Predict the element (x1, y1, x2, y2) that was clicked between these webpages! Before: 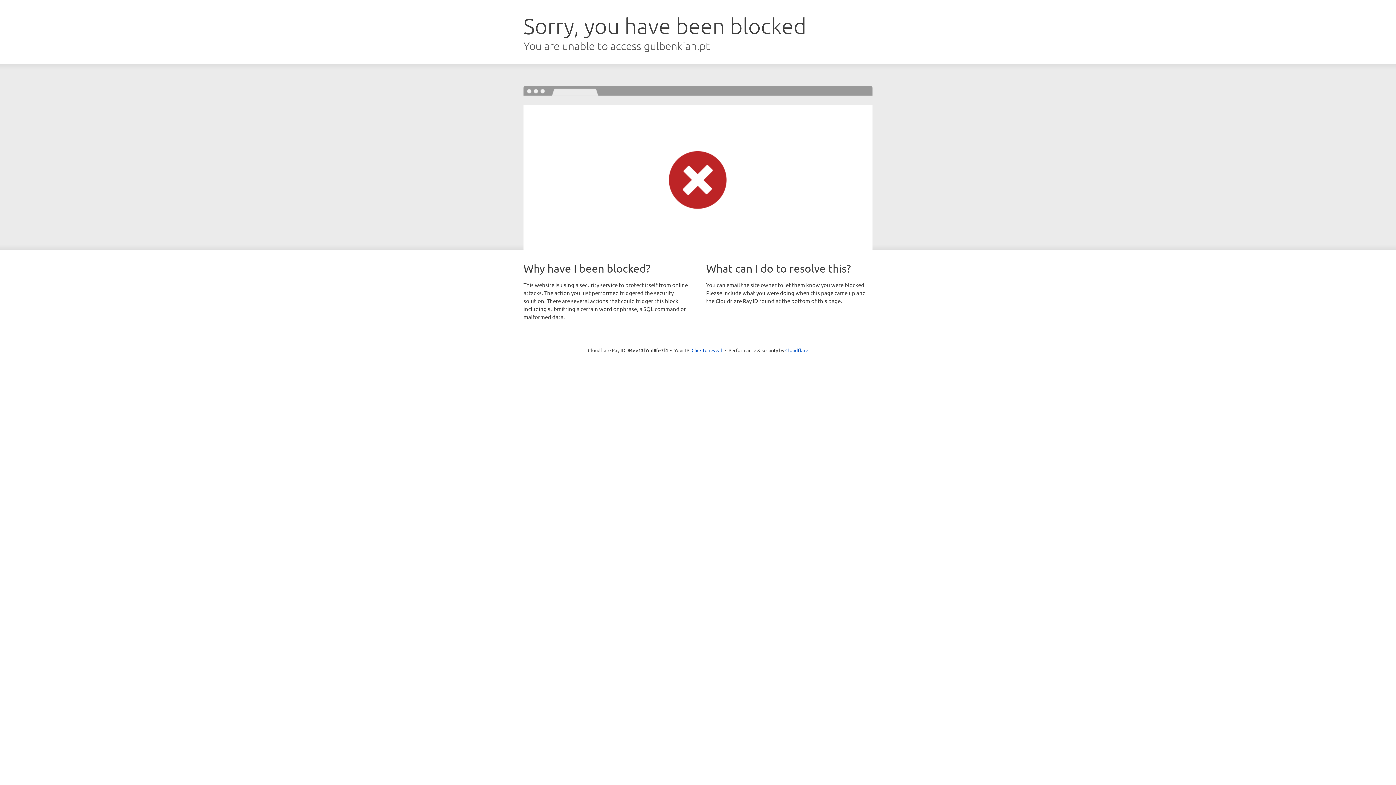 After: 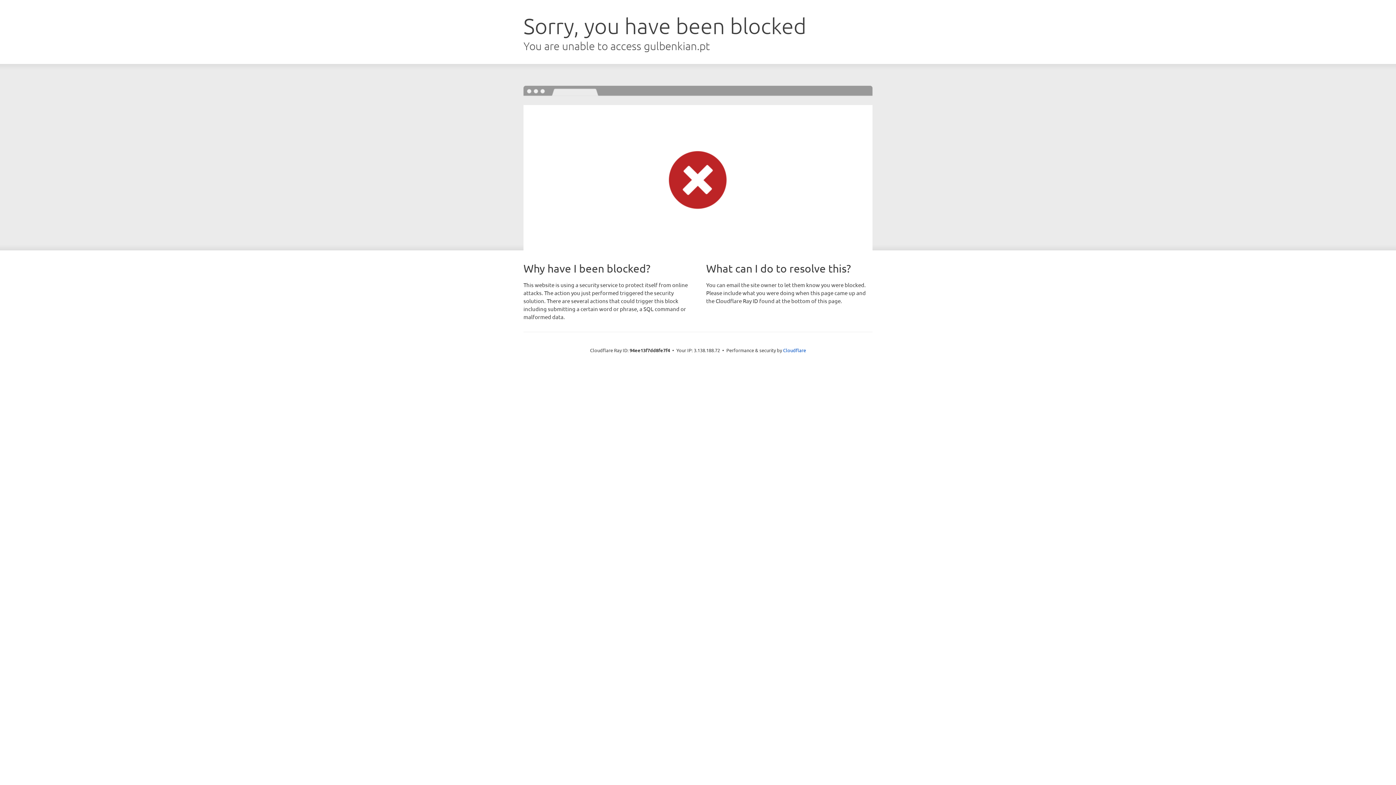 Action: bbox: (691, 346, 722, 353) label: Click to reveal